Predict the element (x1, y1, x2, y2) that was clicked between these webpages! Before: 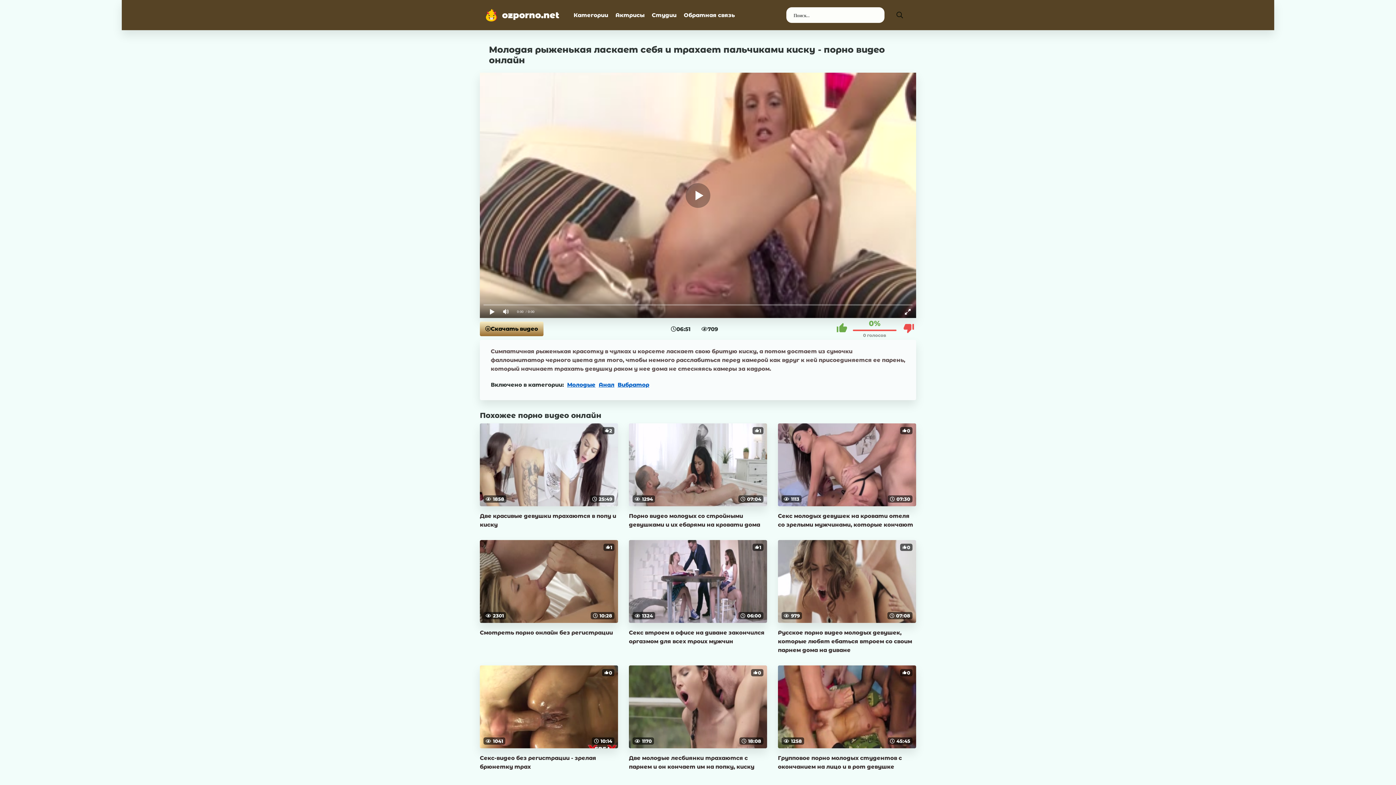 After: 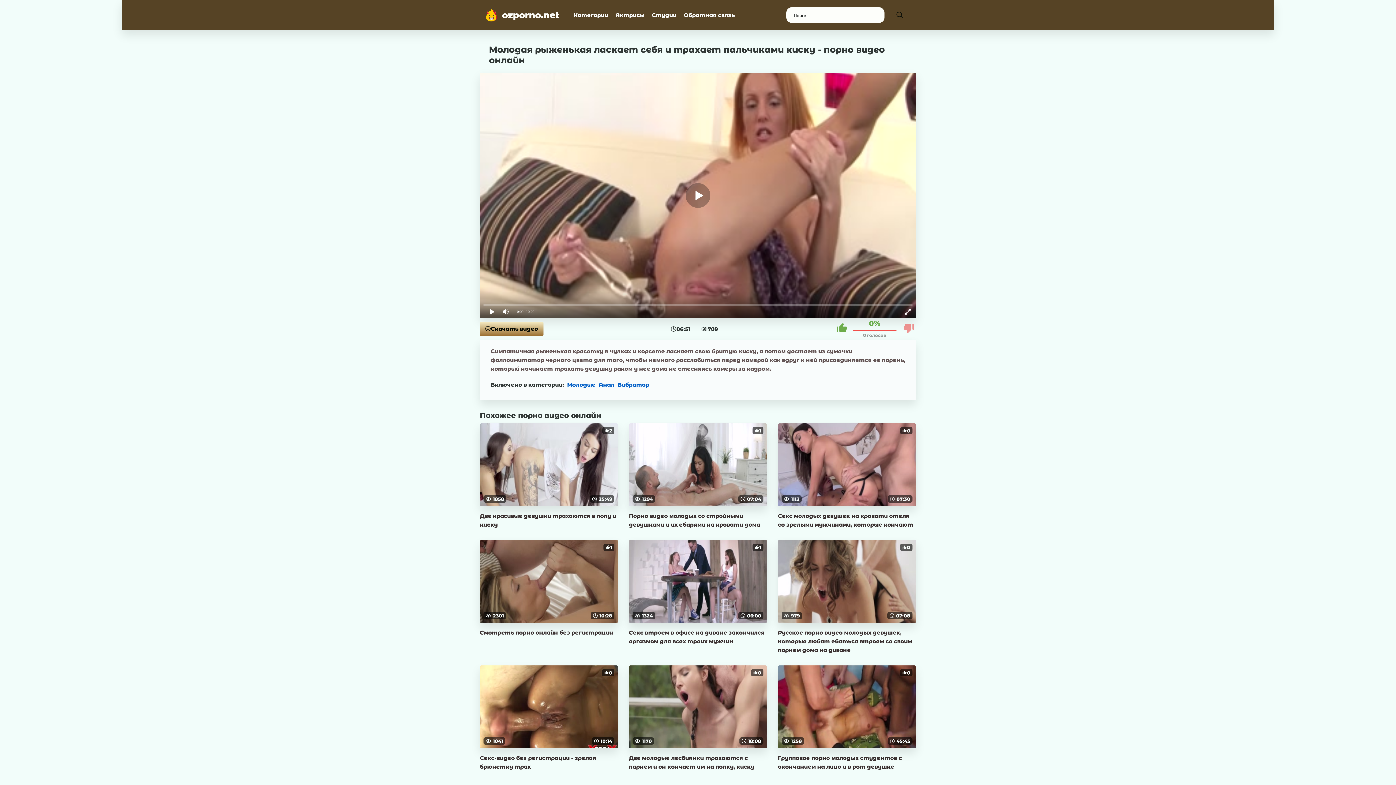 Action: bbox: (901, 321, 916, 335)